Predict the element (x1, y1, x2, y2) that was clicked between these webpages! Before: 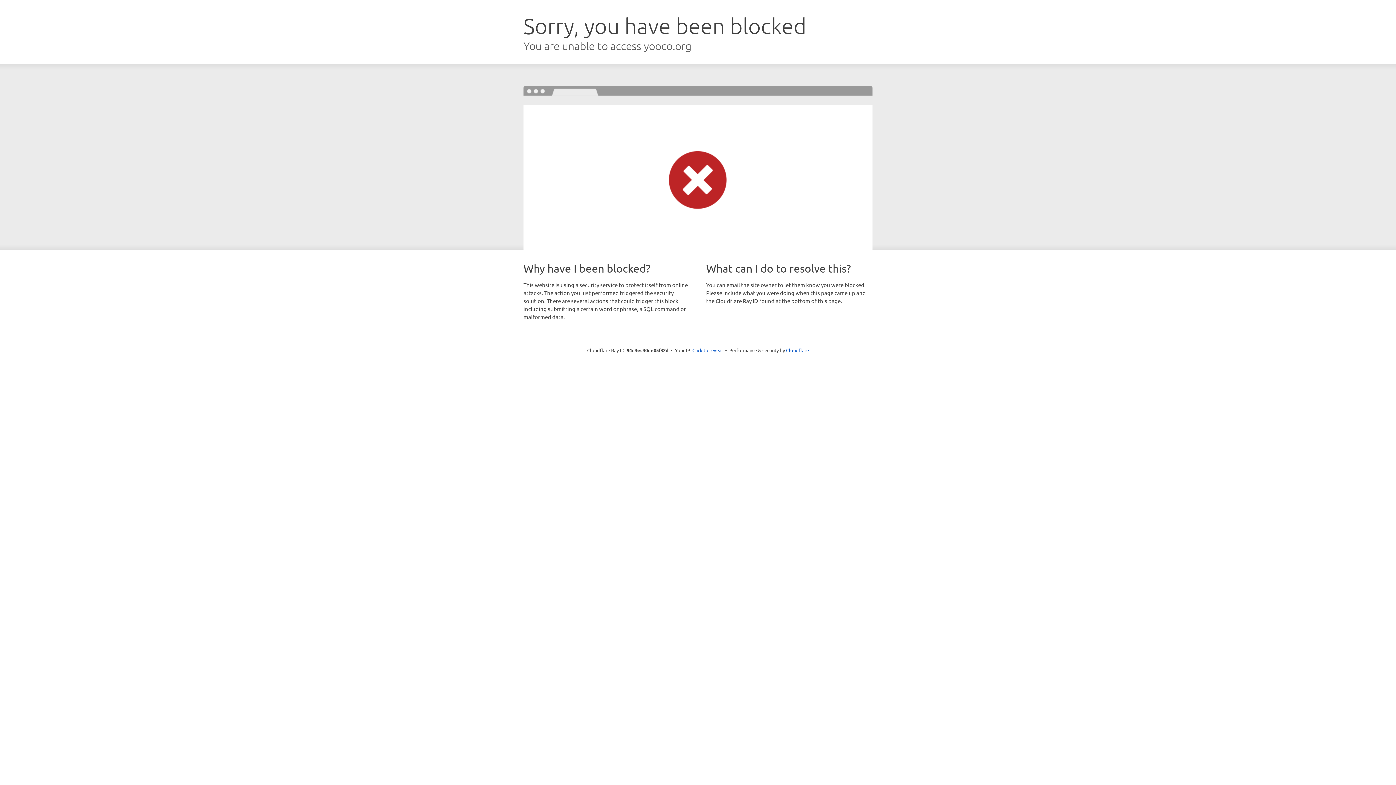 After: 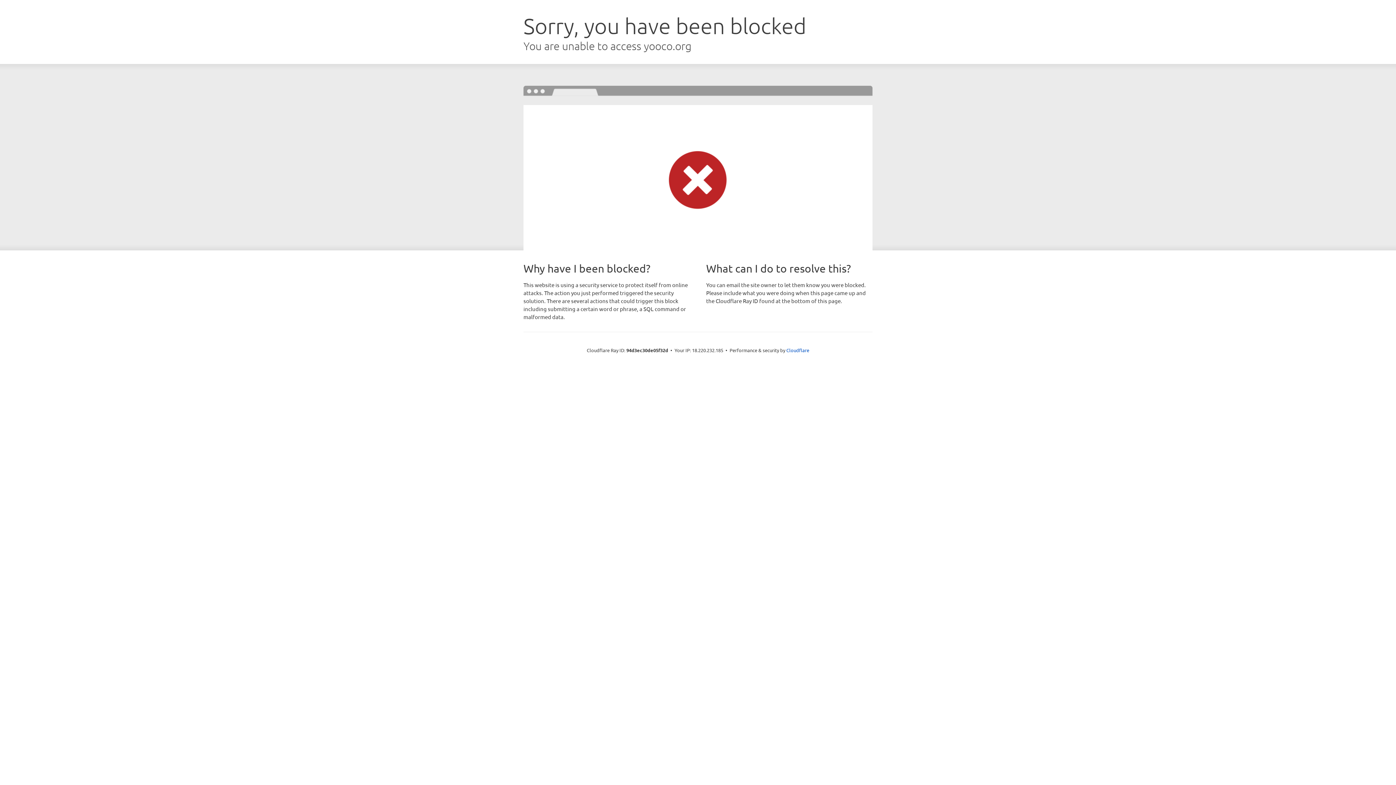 Action: label: Click to reveal bbox: (692, 346, 723, 353)